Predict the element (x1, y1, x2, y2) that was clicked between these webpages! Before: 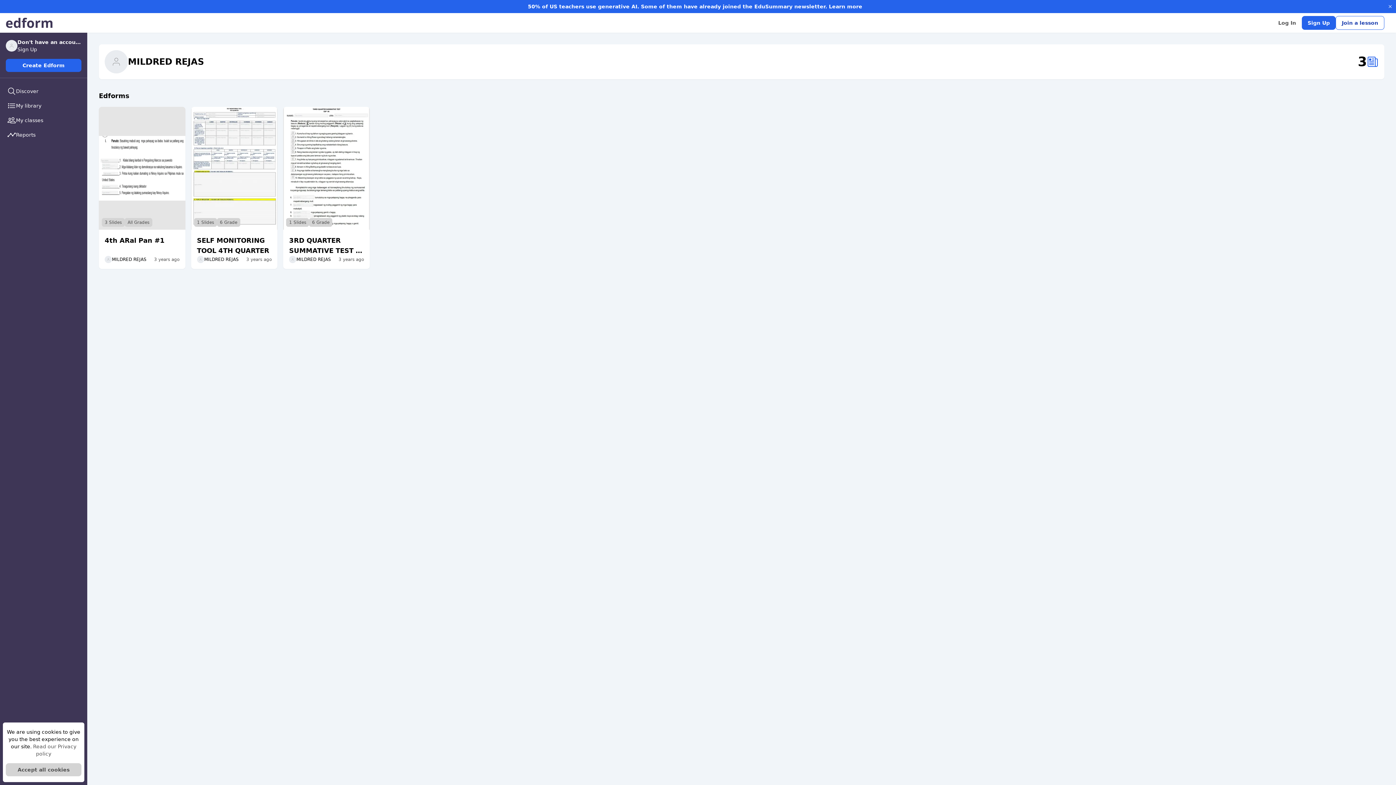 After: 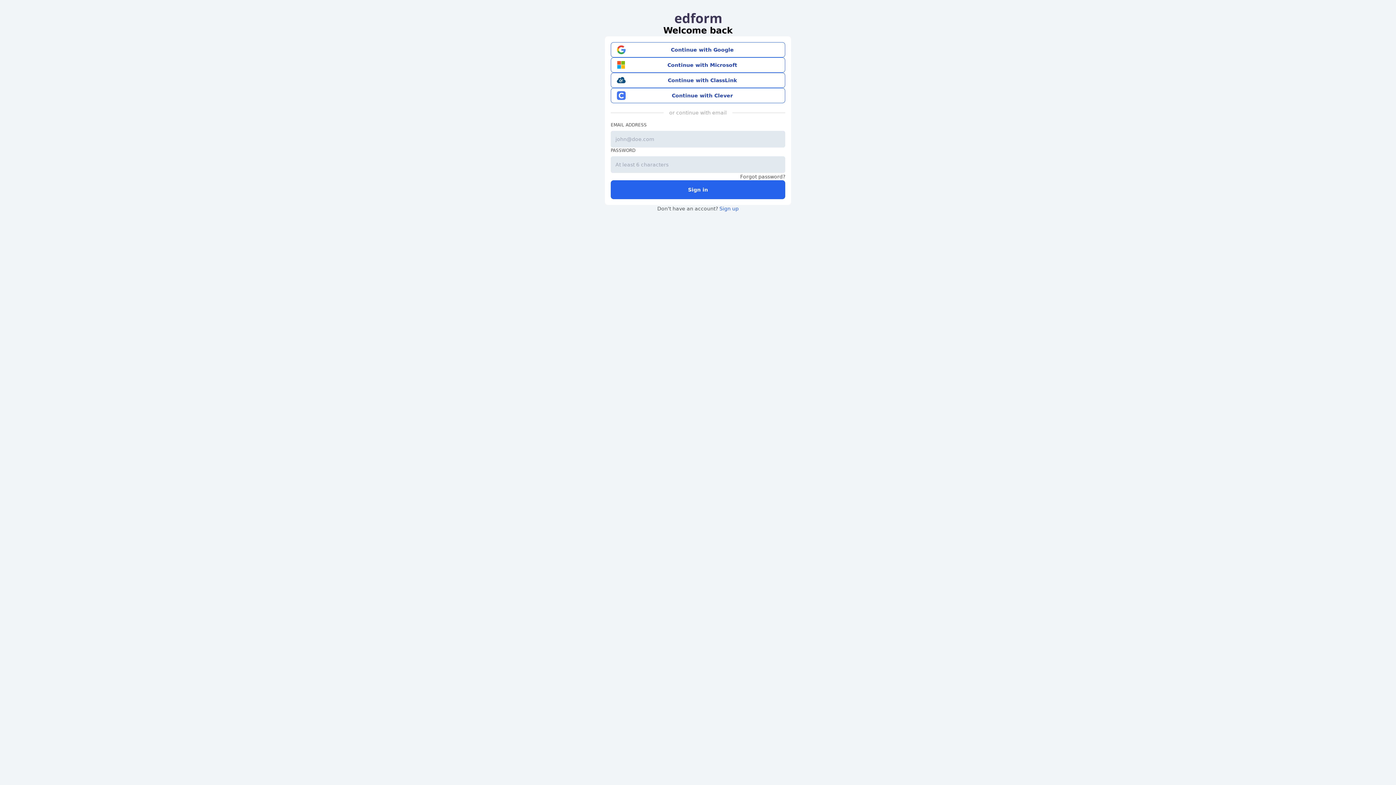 Action: bbox: (5, 58, 81, 72) label: Create Edform